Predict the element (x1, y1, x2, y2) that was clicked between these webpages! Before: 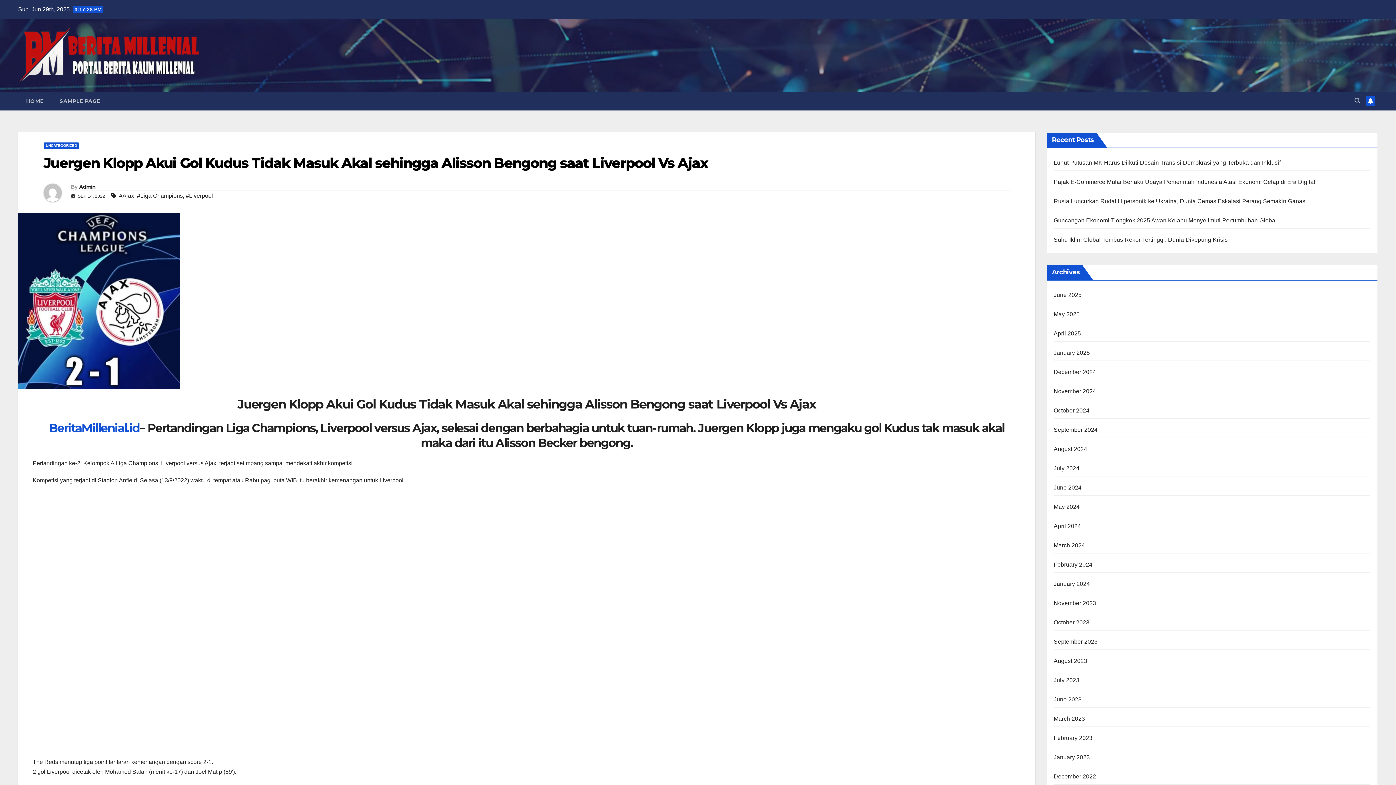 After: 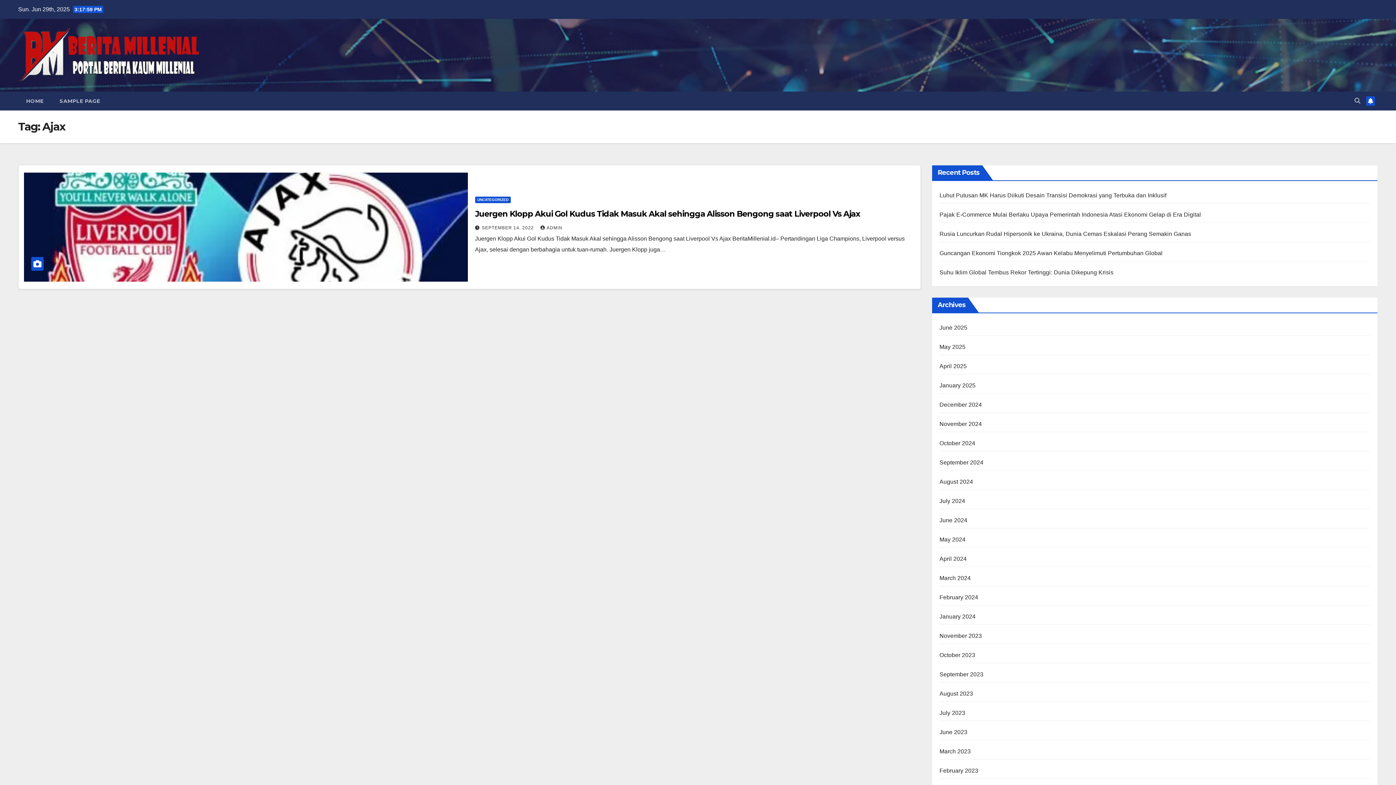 Action: bbox: (119, 190, 134, 201) label: #Ajax